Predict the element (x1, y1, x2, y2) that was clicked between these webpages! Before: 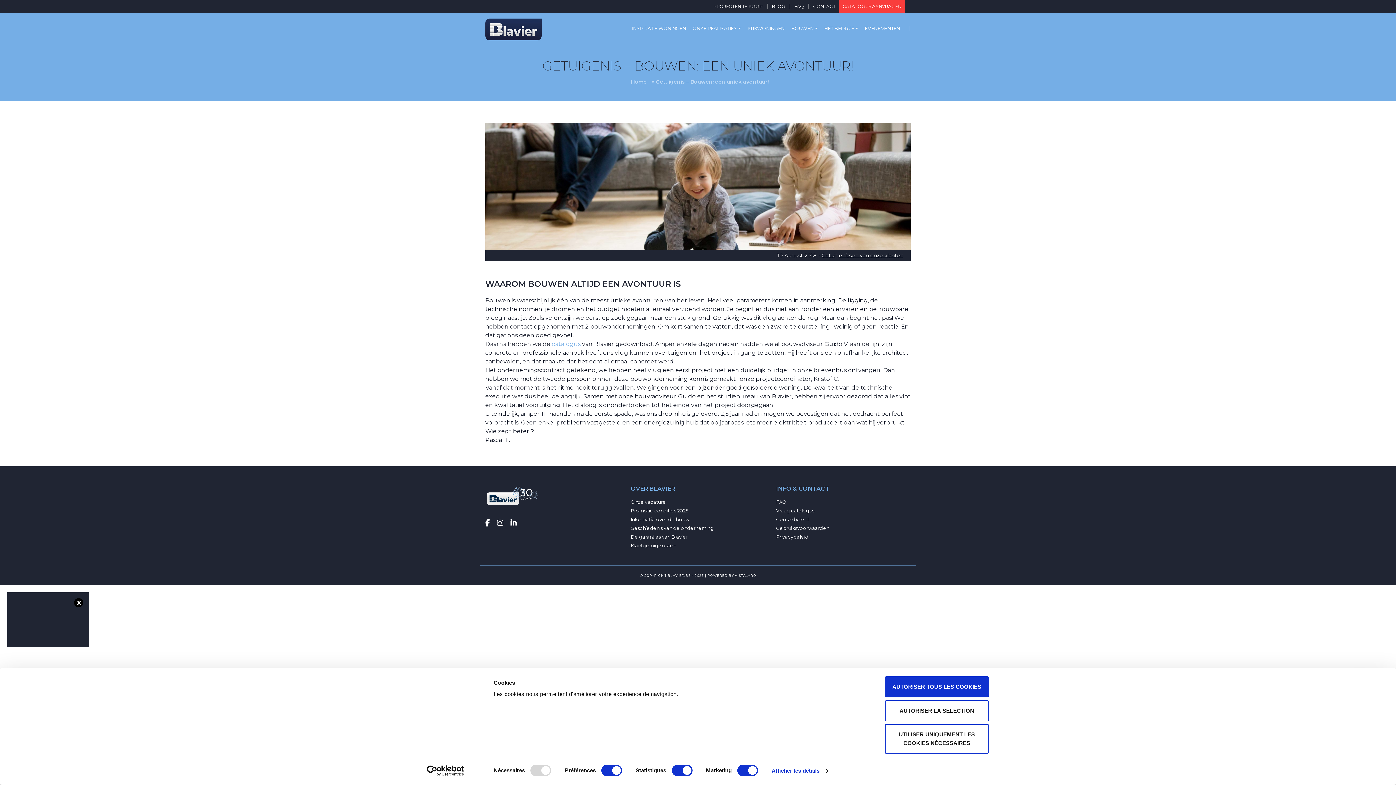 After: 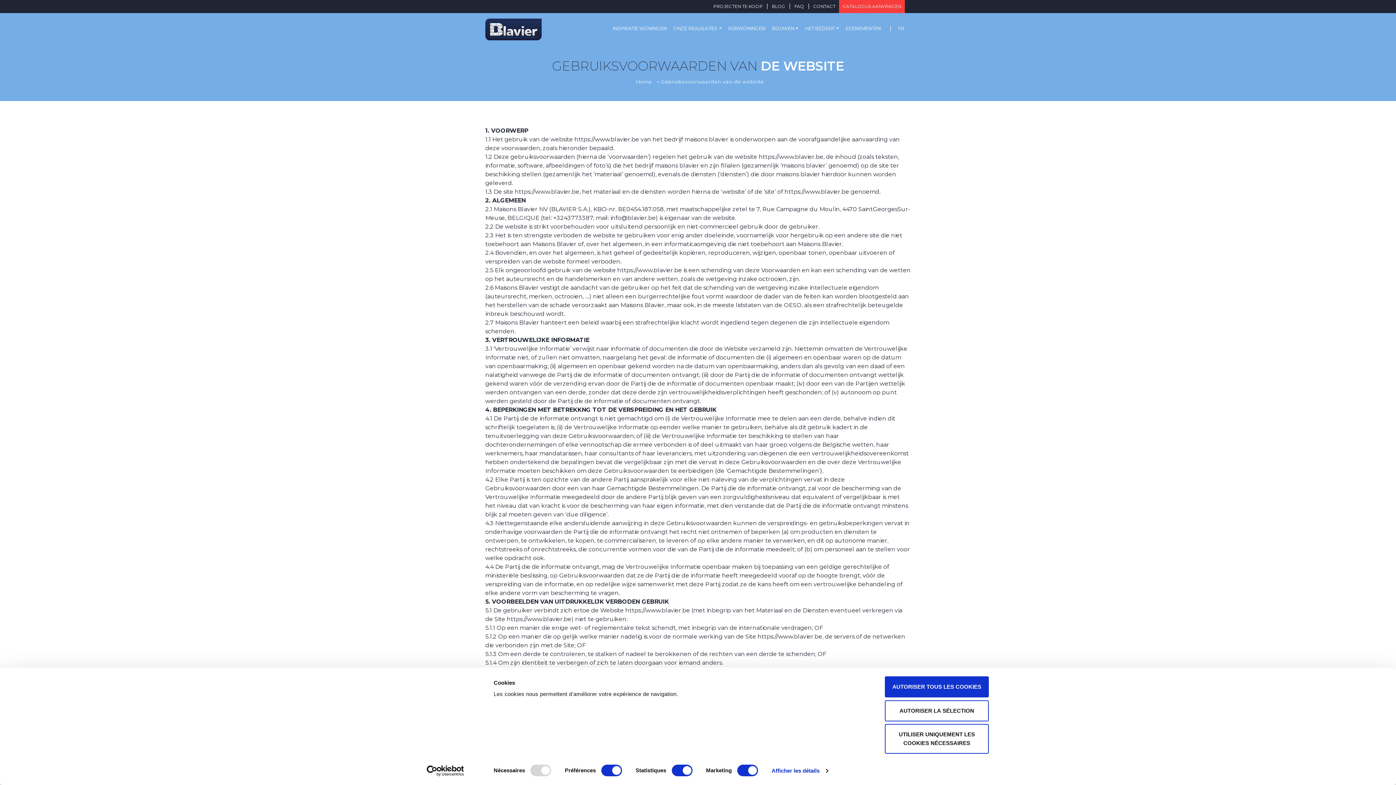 Action: bbox: (776, 525, 829, 531) label: Gebruiksvoorwaarden